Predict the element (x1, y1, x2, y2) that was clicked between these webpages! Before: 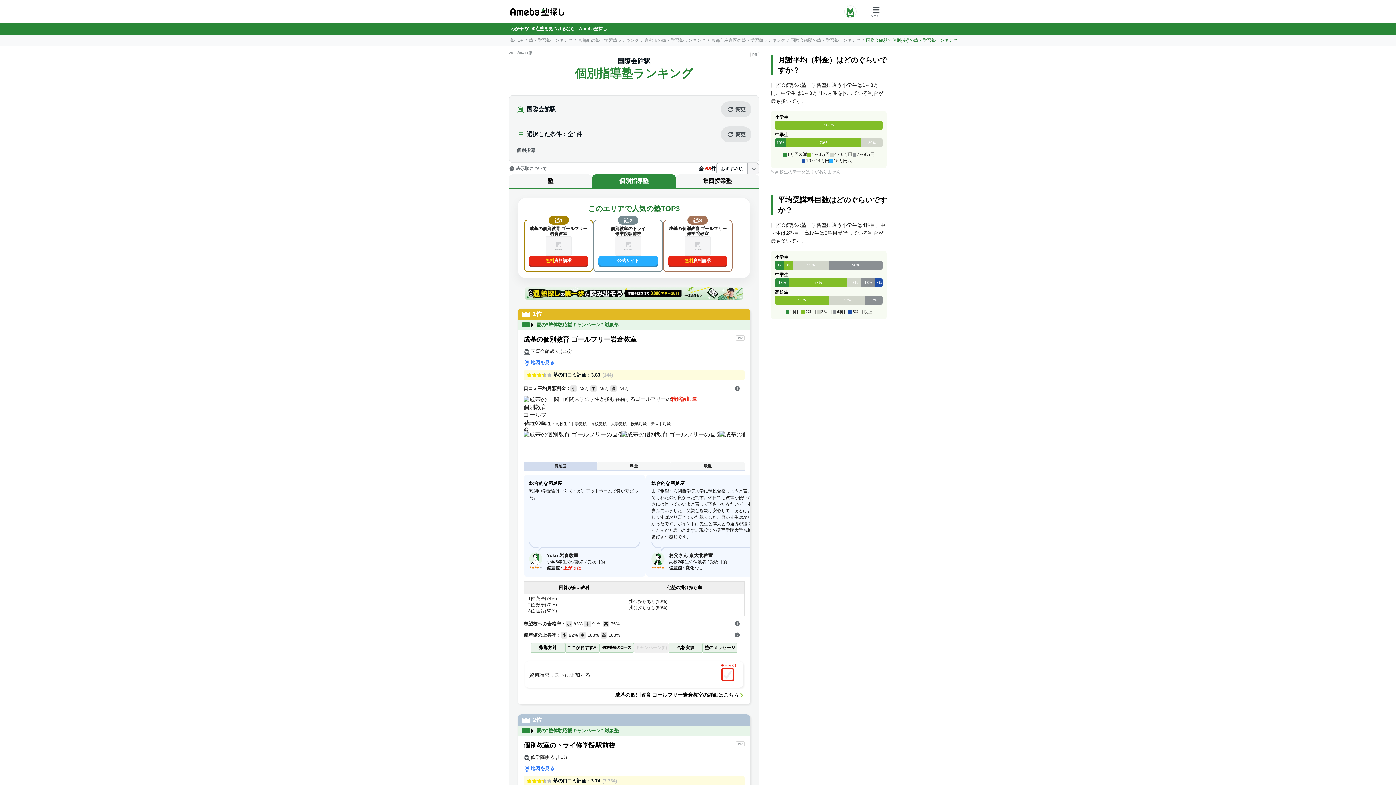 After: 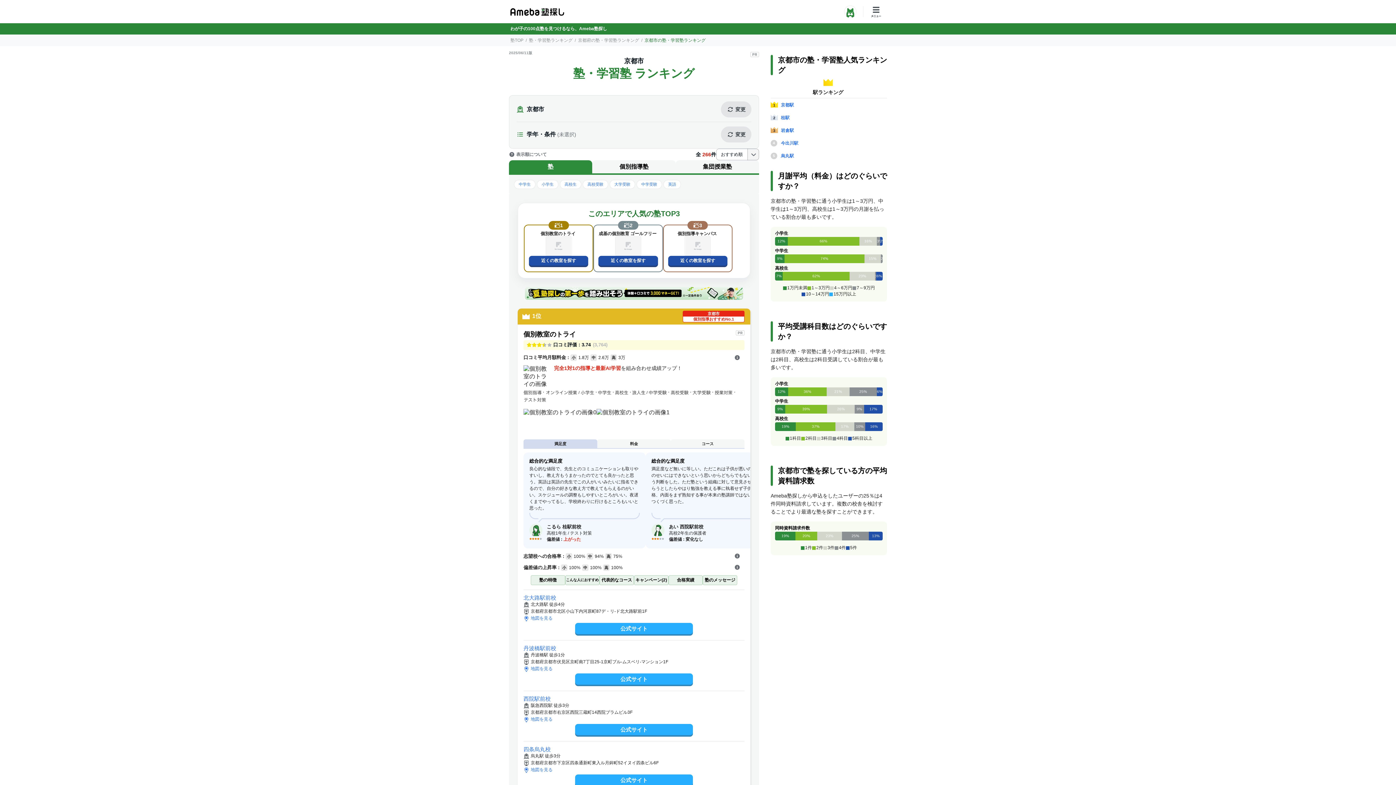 Action: bbox: (644, 37, 705, 42) label: 京都市の塾・学習塾ランキング